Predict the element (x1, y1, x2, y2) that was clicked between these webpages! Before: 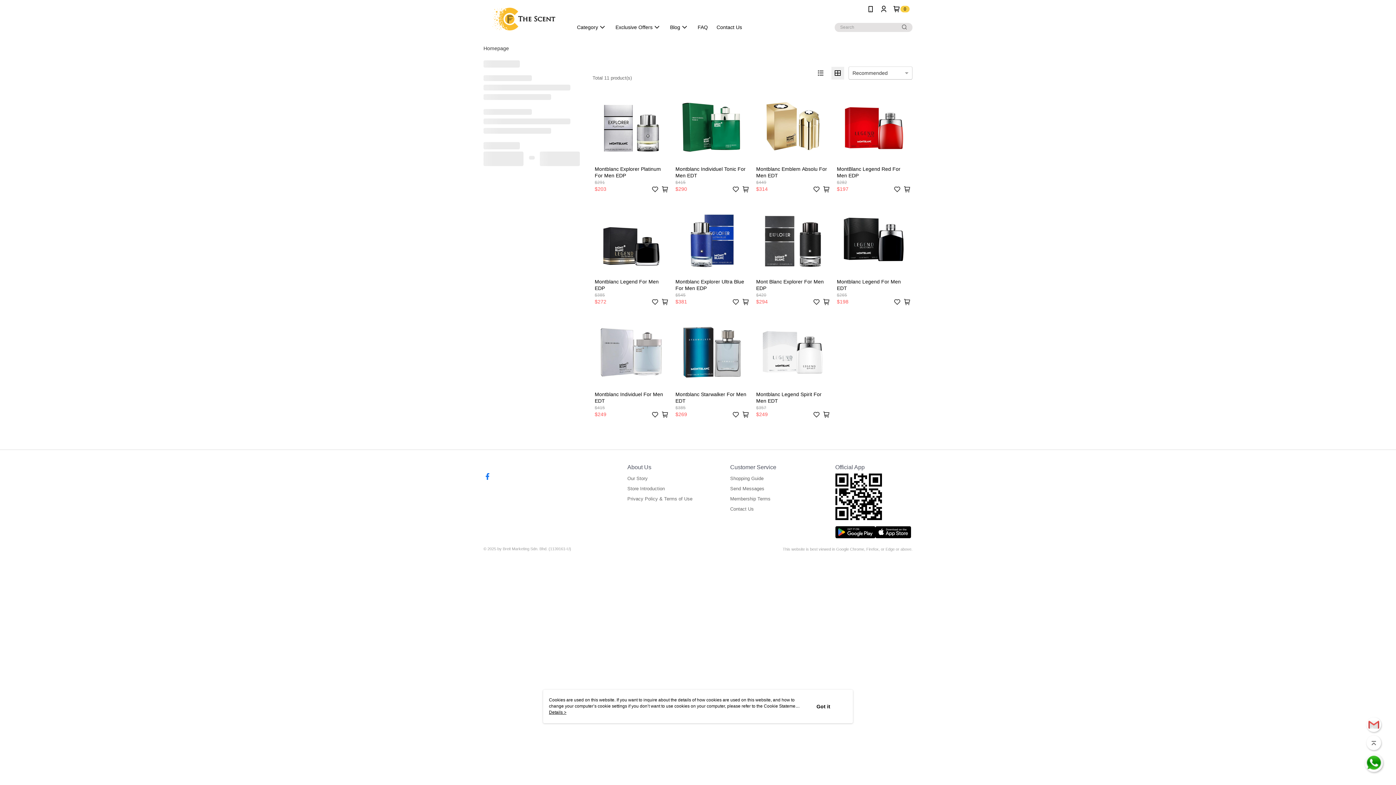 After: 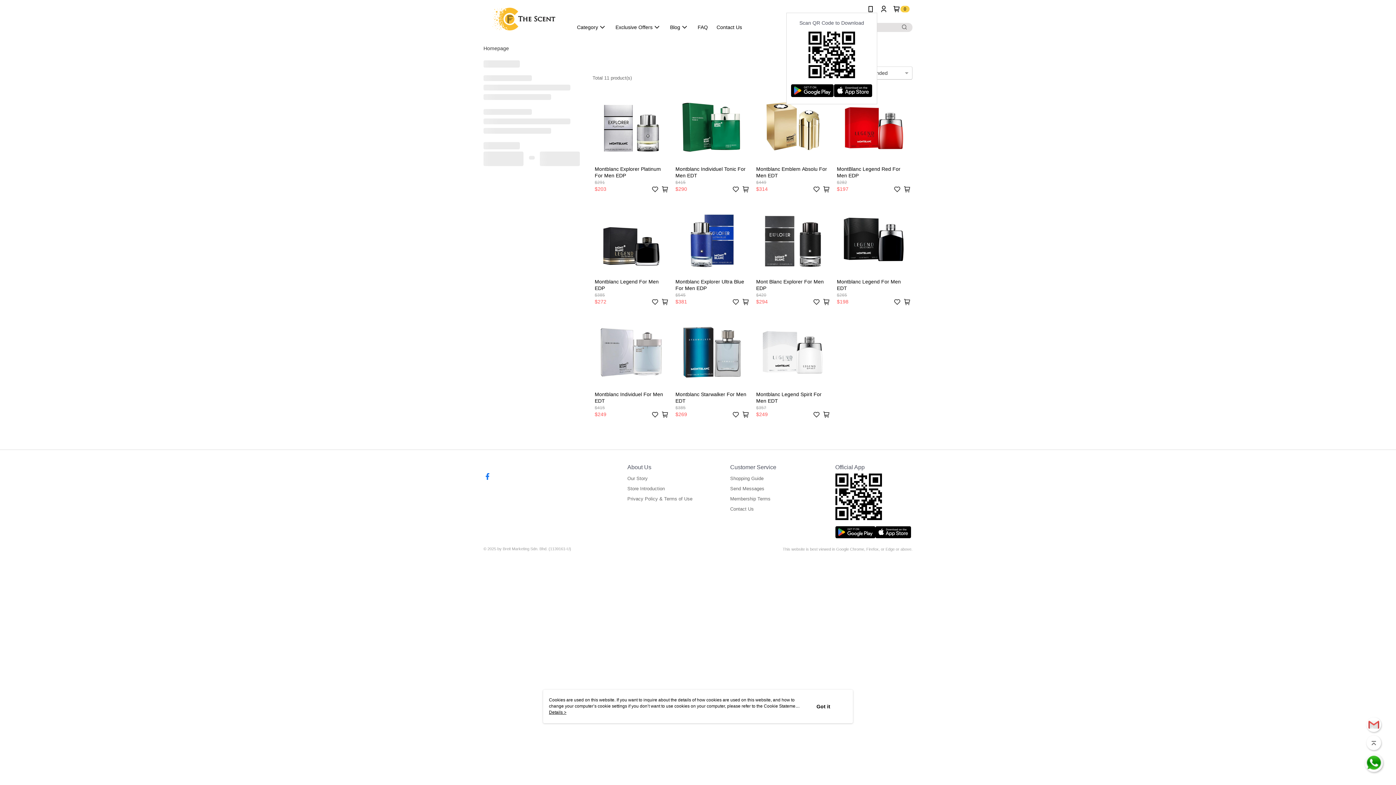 Action: bbox: (867, 5, 874, 12)